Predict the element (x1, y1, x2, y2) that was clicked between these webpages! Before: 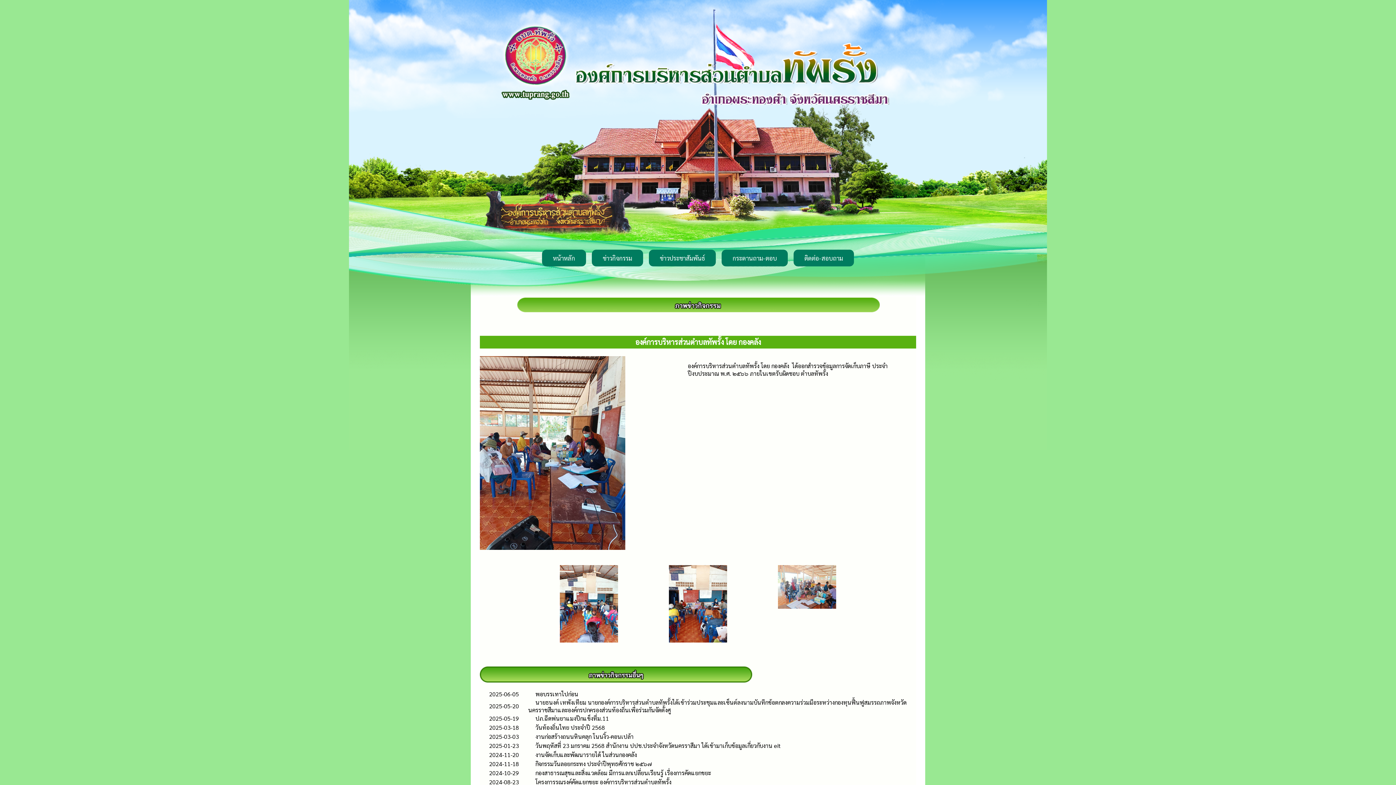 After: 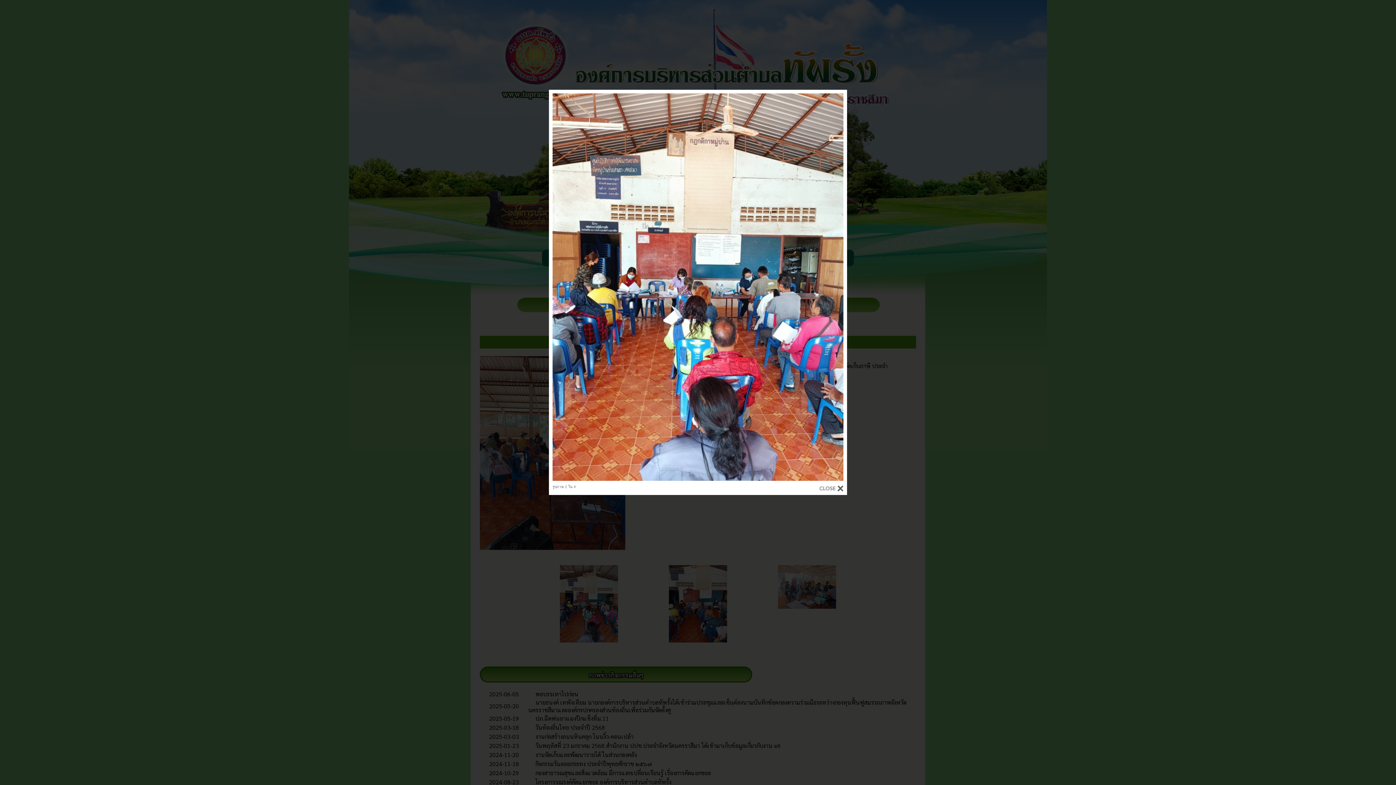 Action: bbox: (560, 599, 618, 607)